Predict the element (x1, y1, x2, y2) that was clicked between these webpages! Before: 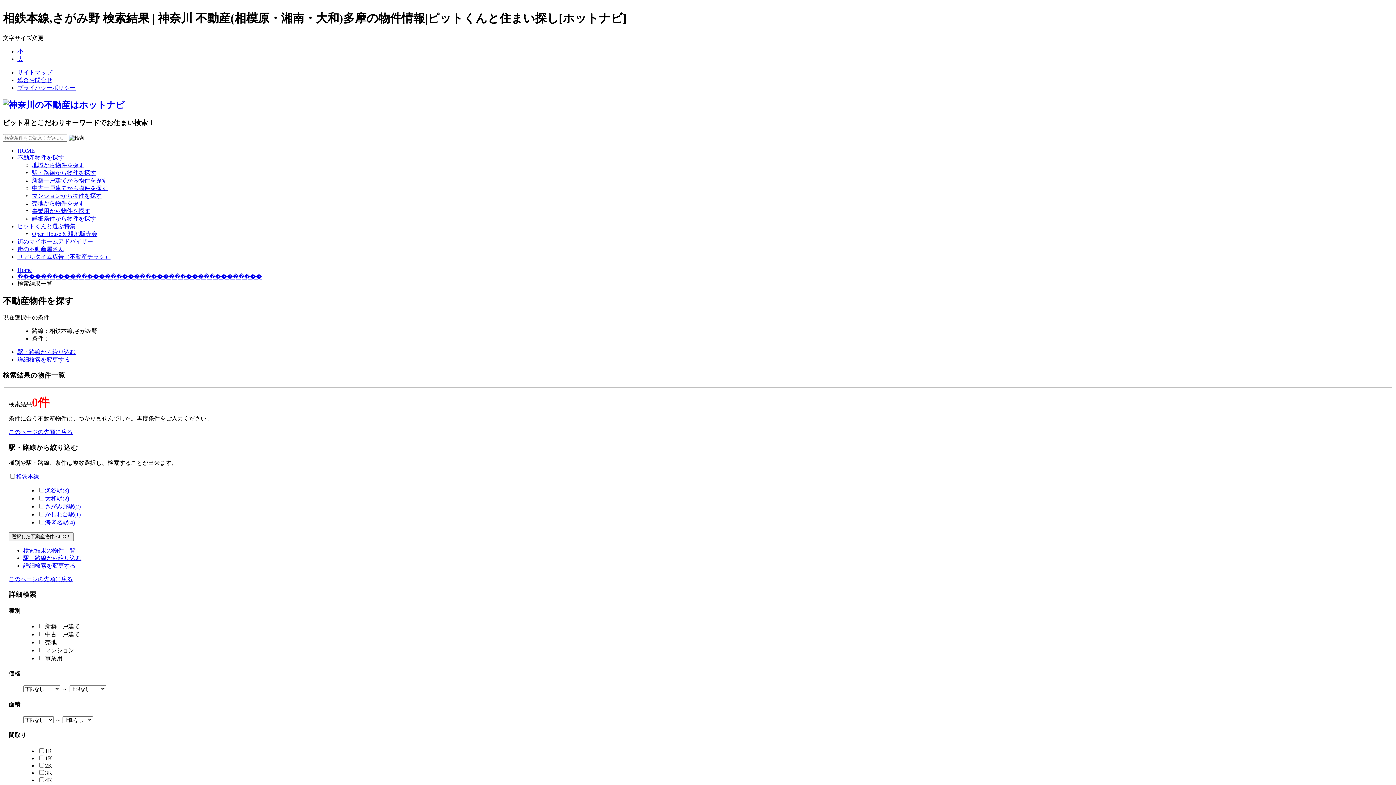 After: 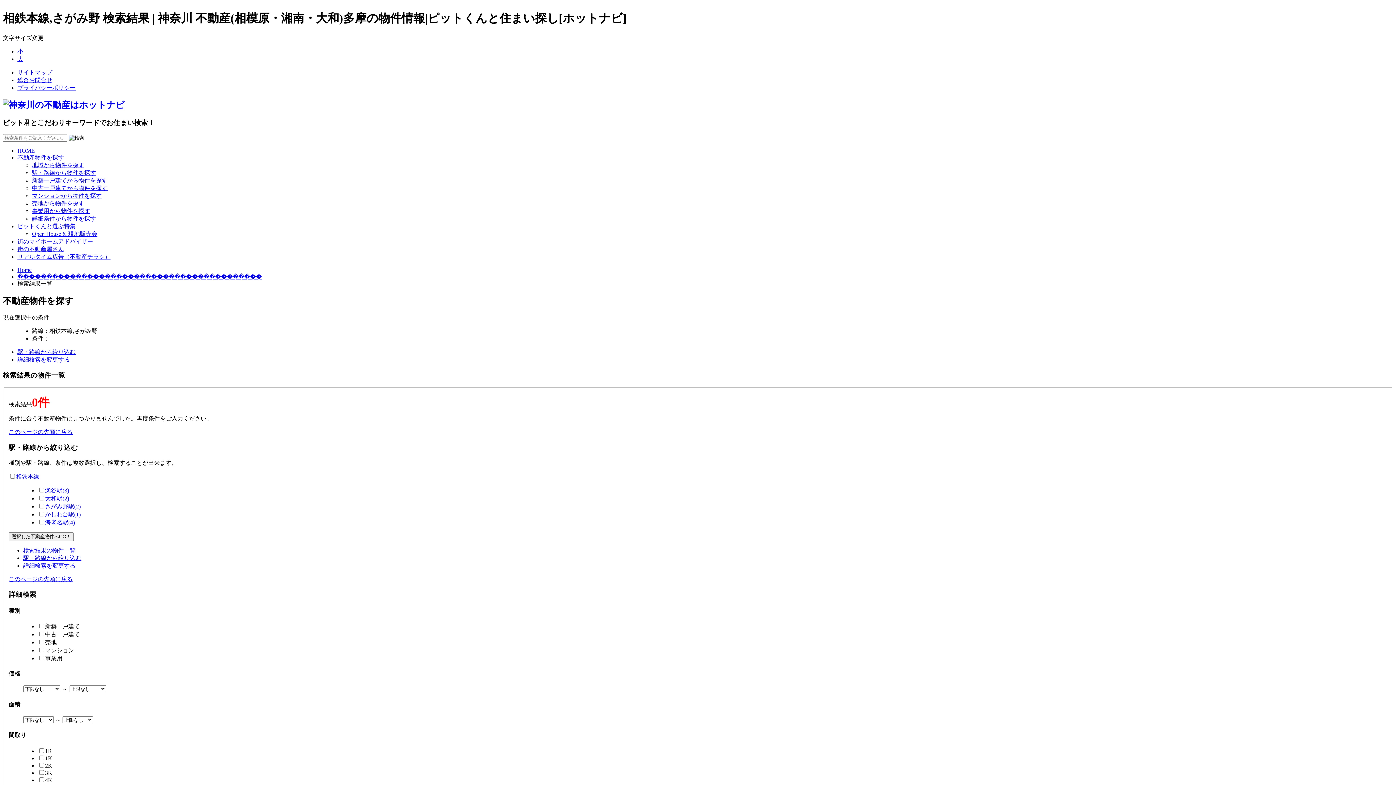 Action: label: 小 bbox: (17, 48, 23, 54)